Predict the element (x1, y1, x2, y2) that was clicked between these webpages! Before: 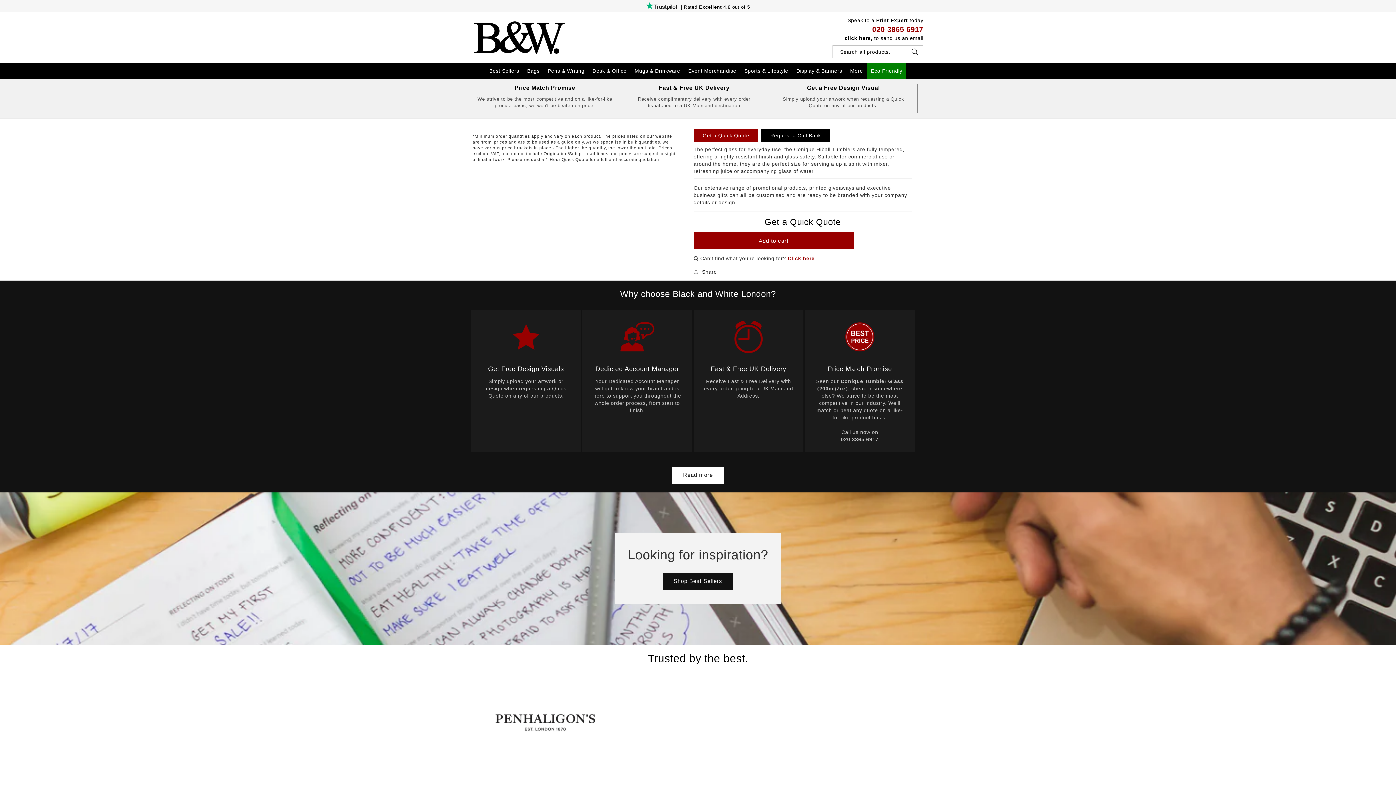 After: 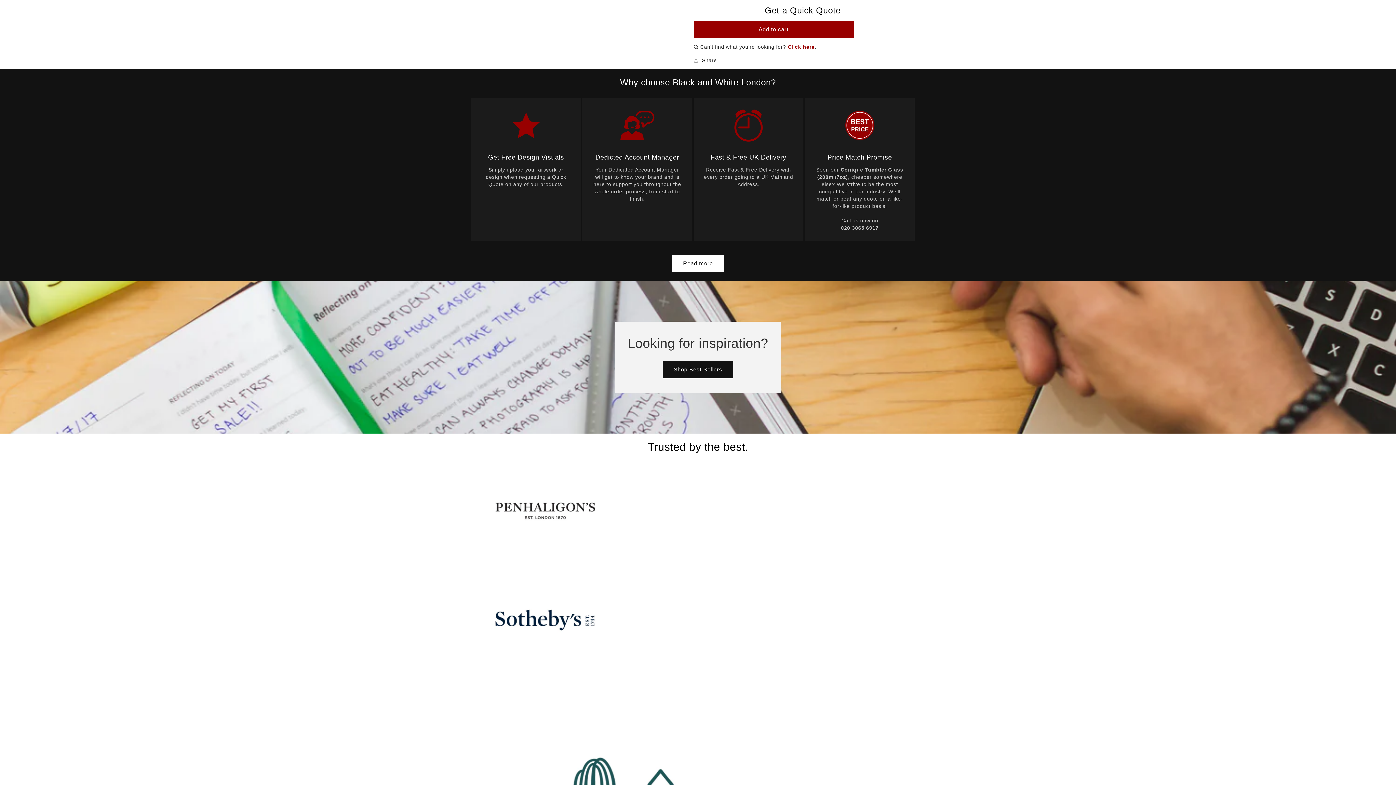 Action: bbox: (693, 132, 759, 138) label: Get a Quick Quote